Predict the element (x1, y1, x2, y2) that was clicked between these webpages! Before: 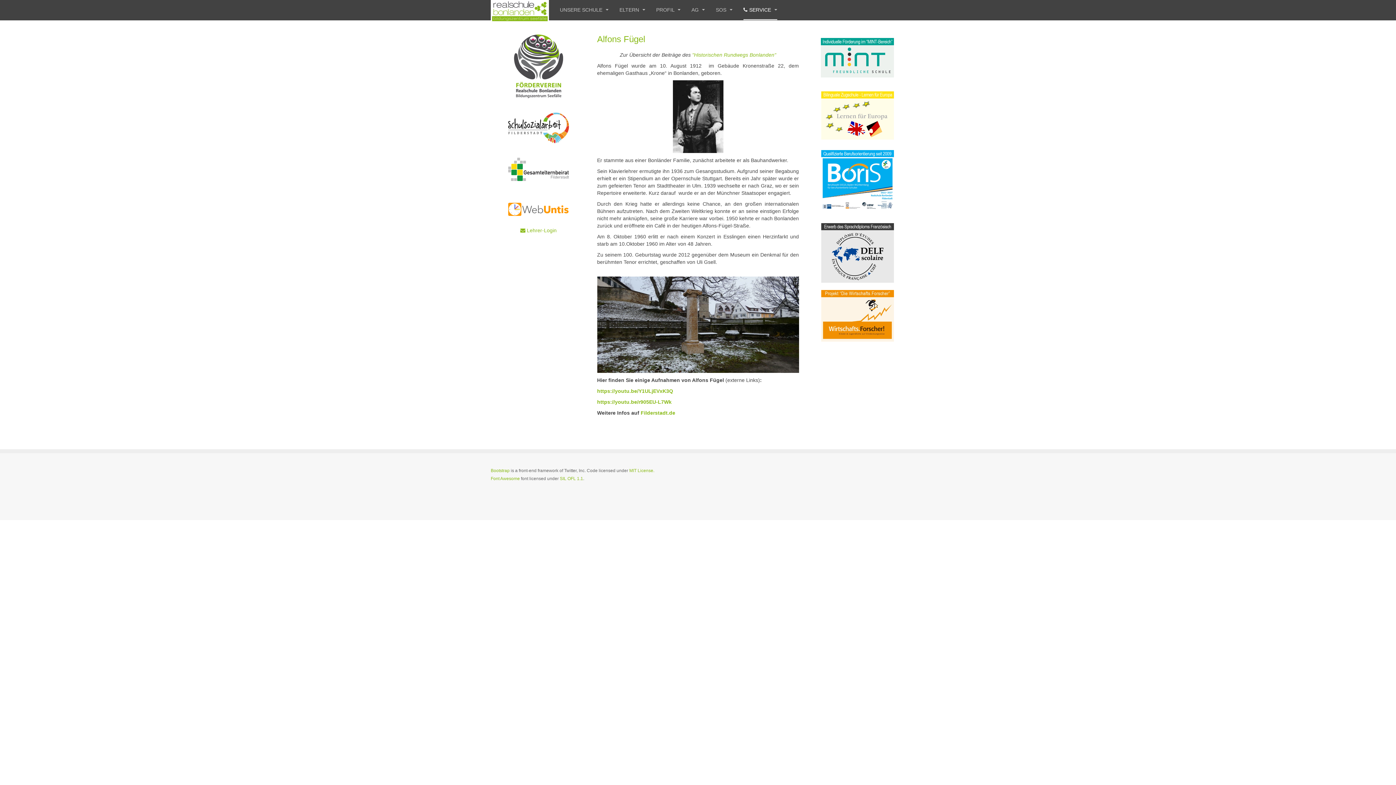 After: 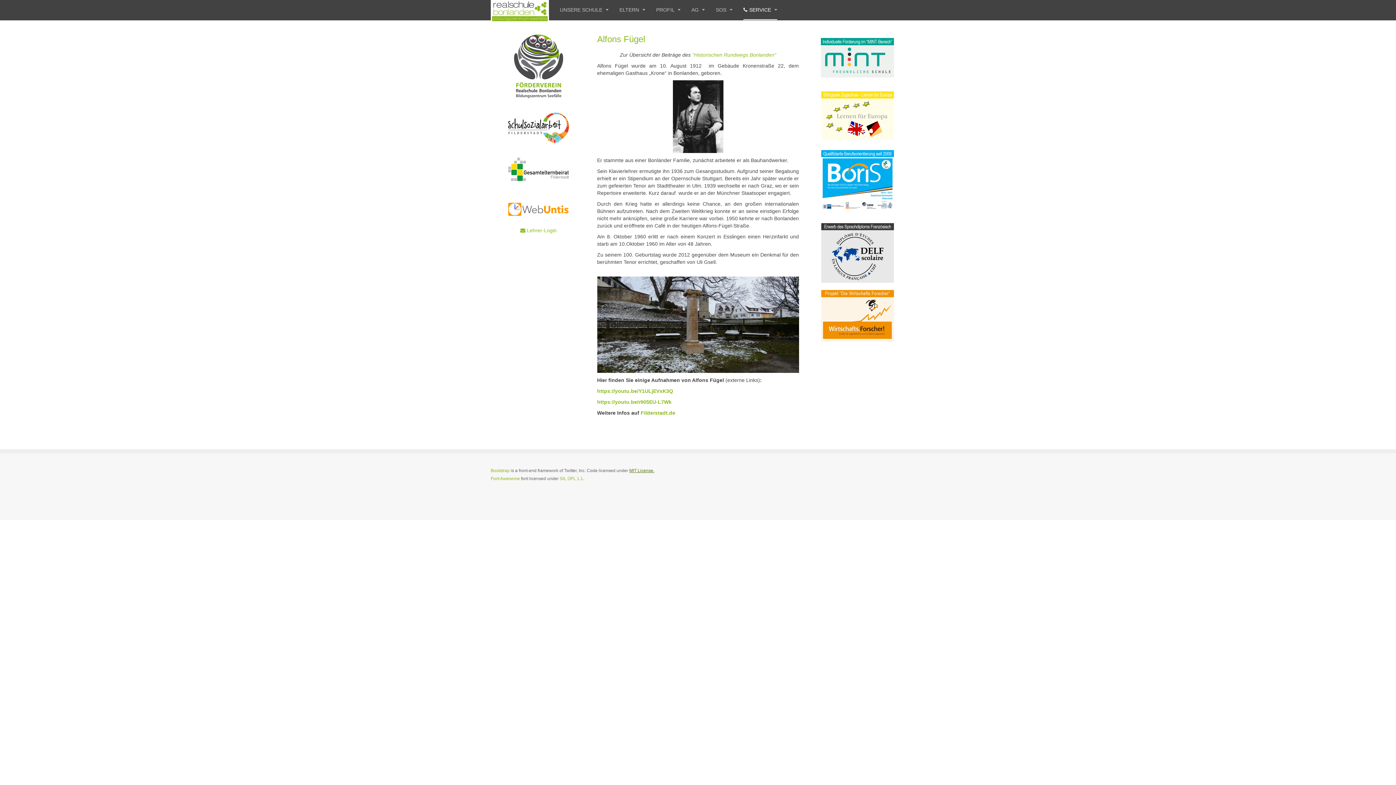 Action: label: MIT License. bbox: (629, 468, 654, 473)